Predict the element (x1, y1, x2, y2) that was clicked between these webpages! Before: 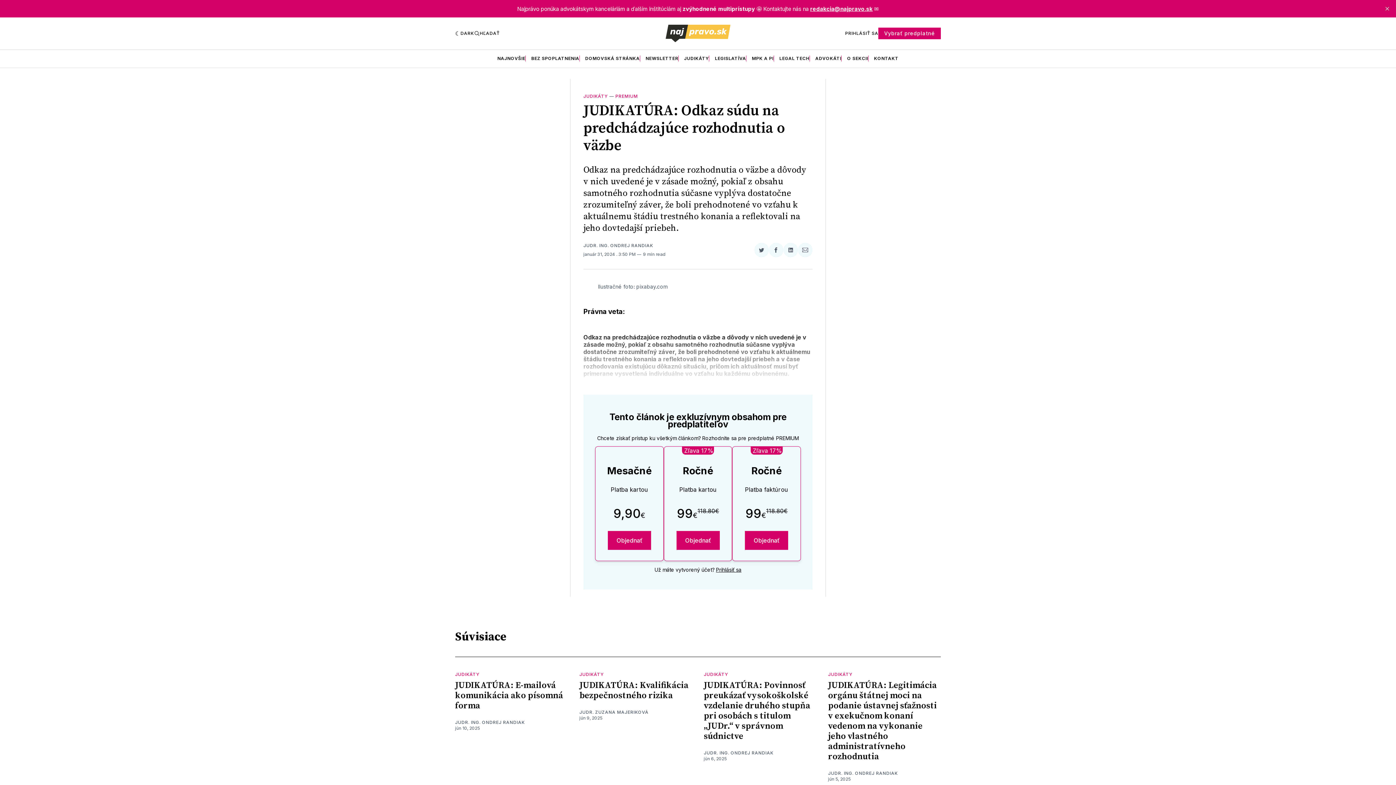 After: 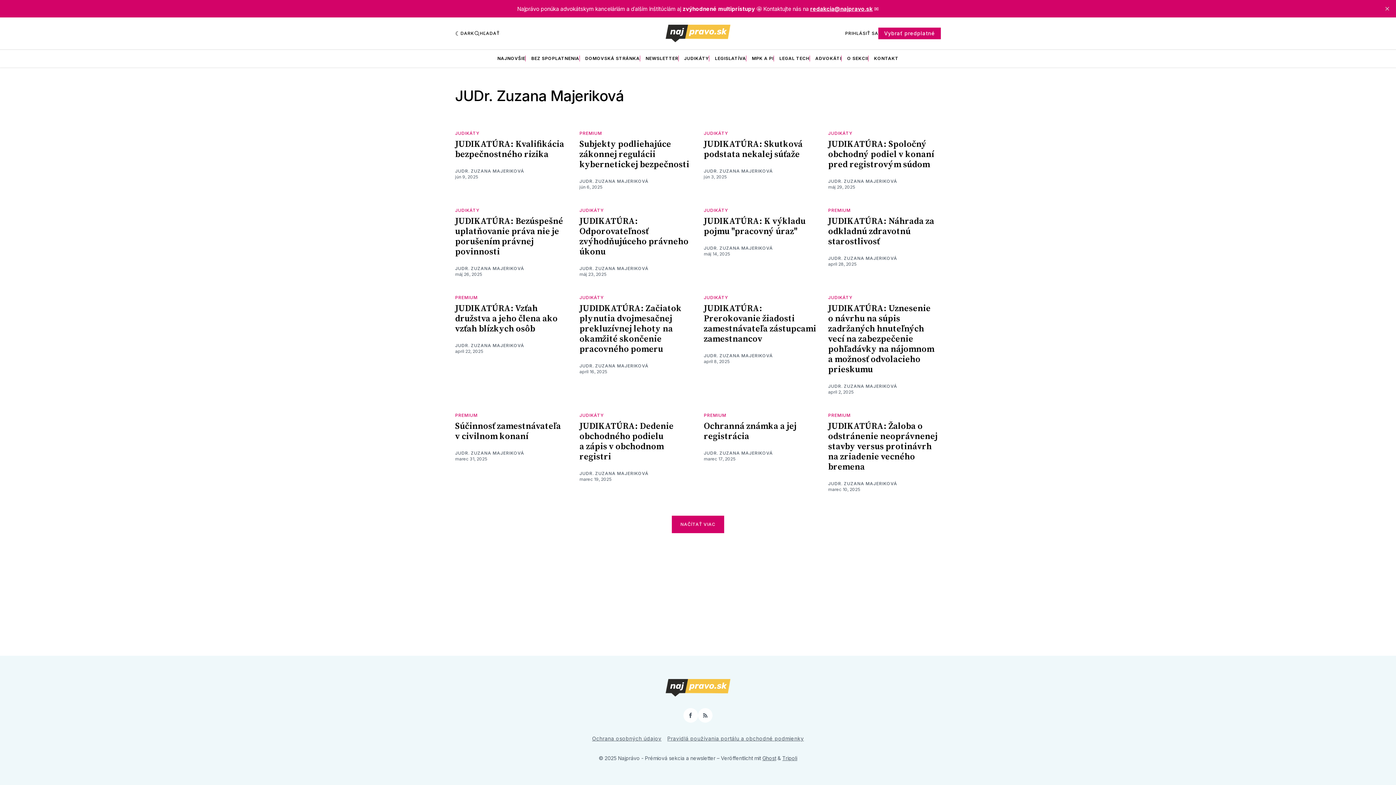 Action: bbox: (579, 709, 648, 715) label: JUDR. ZUZANA MAJERIKOVÁ